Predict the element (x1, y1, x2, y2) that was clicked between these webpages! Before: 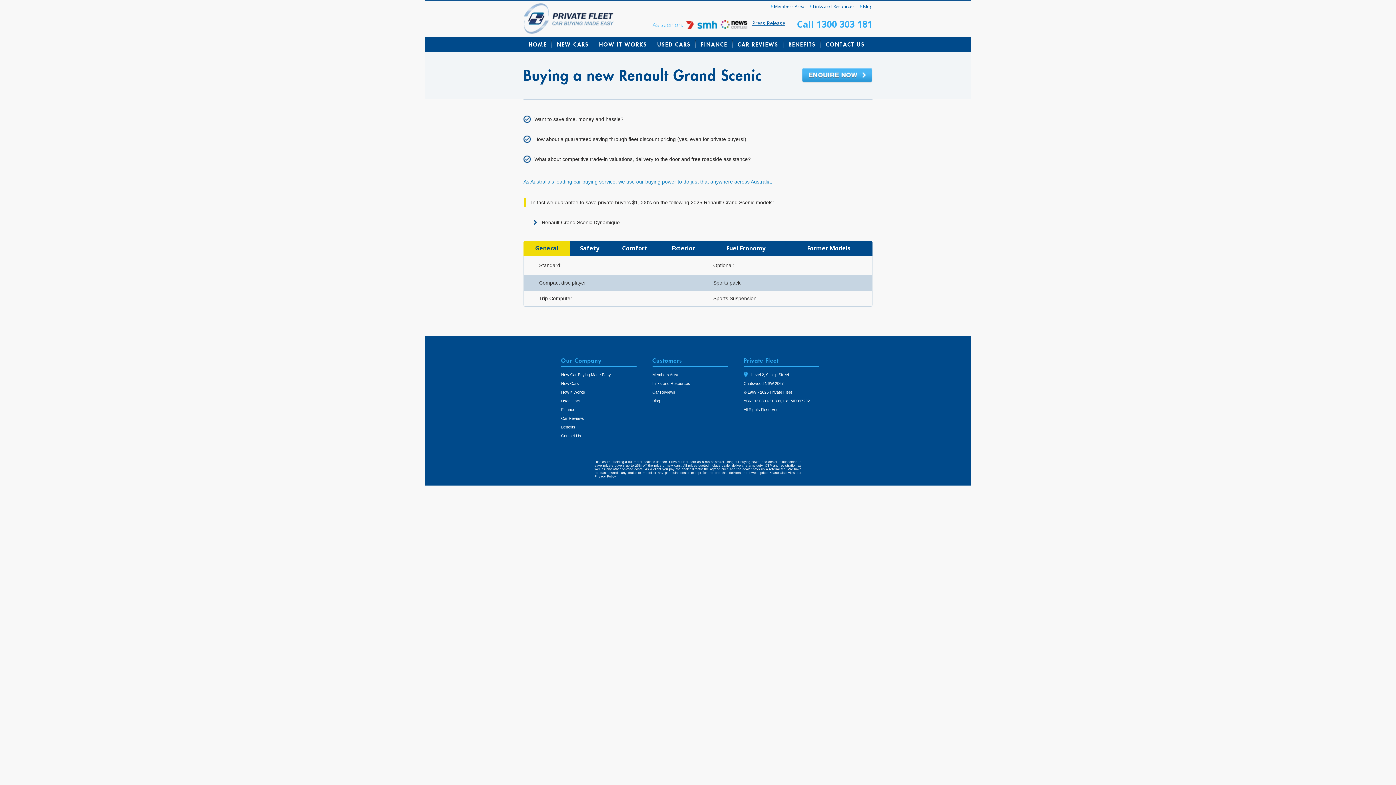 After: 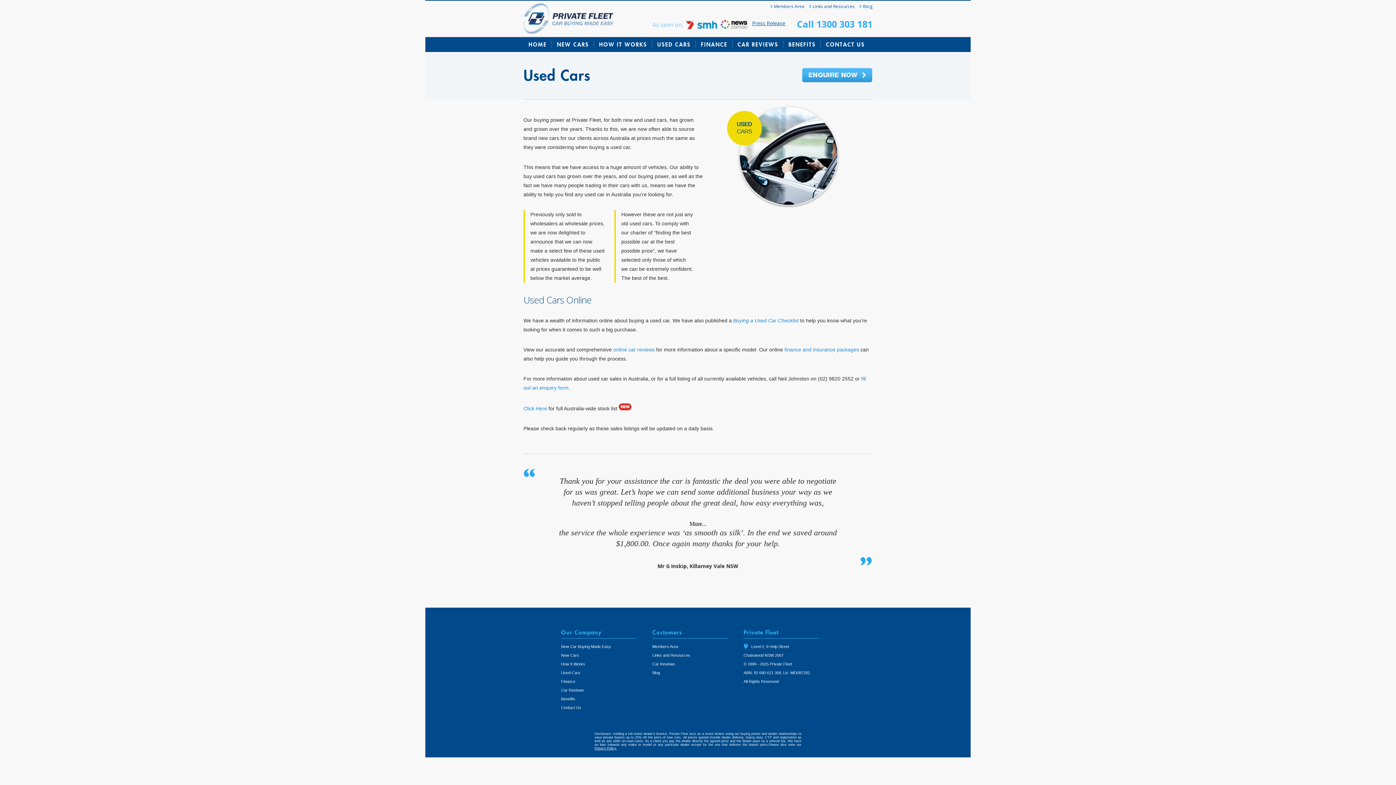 Action: bbox: (652, 37, 696, 52) label: USED CARS